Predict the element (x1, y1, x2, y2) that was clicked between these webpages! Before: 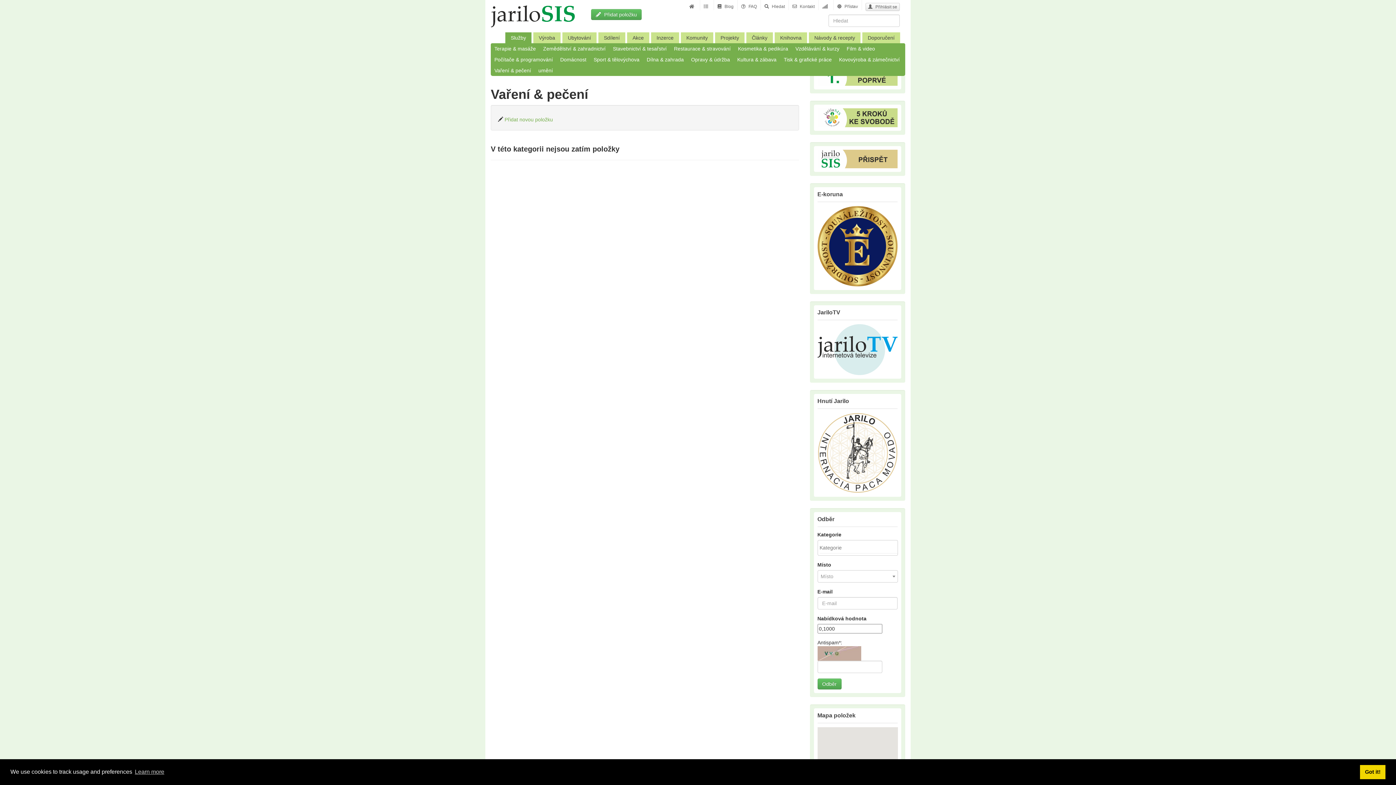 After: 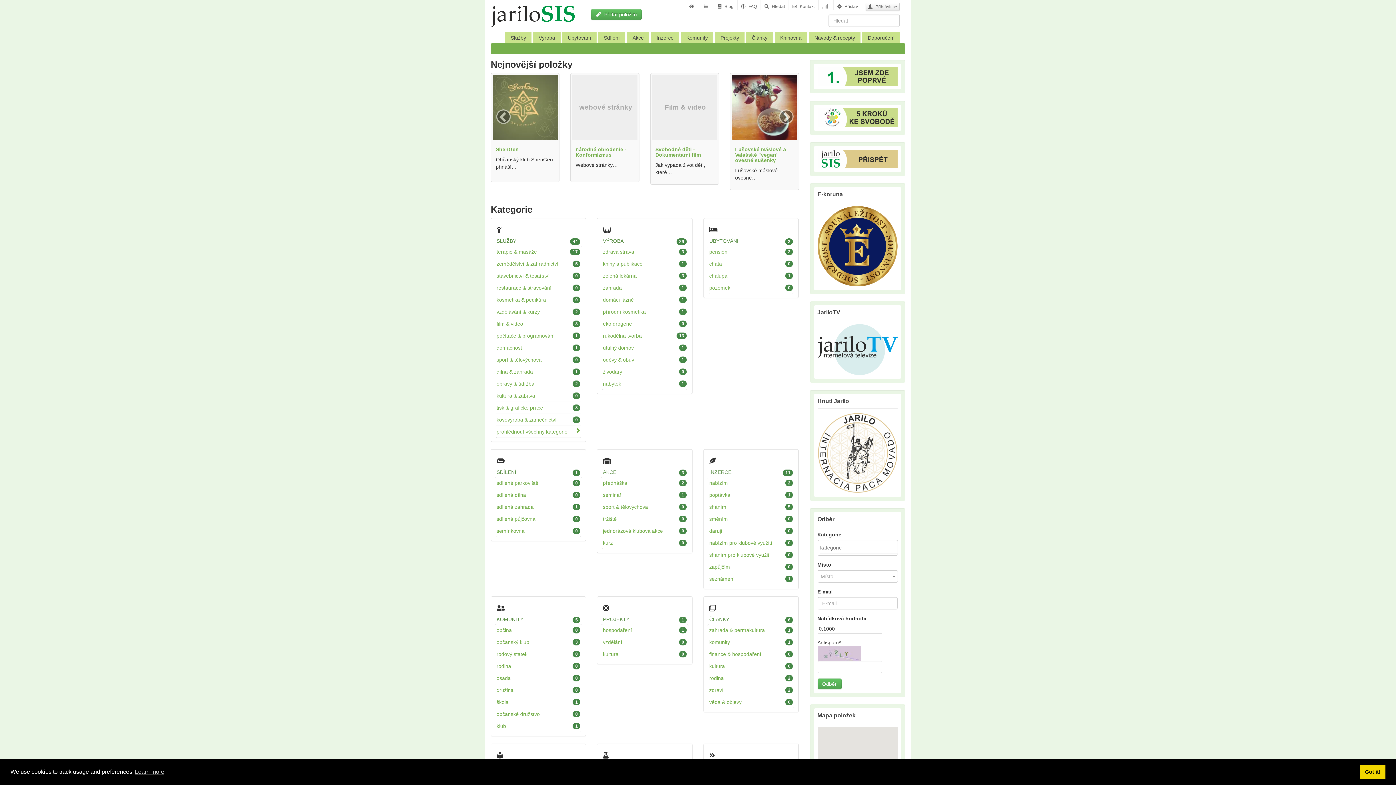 Action: bbox: (485, 0, 580, 18)